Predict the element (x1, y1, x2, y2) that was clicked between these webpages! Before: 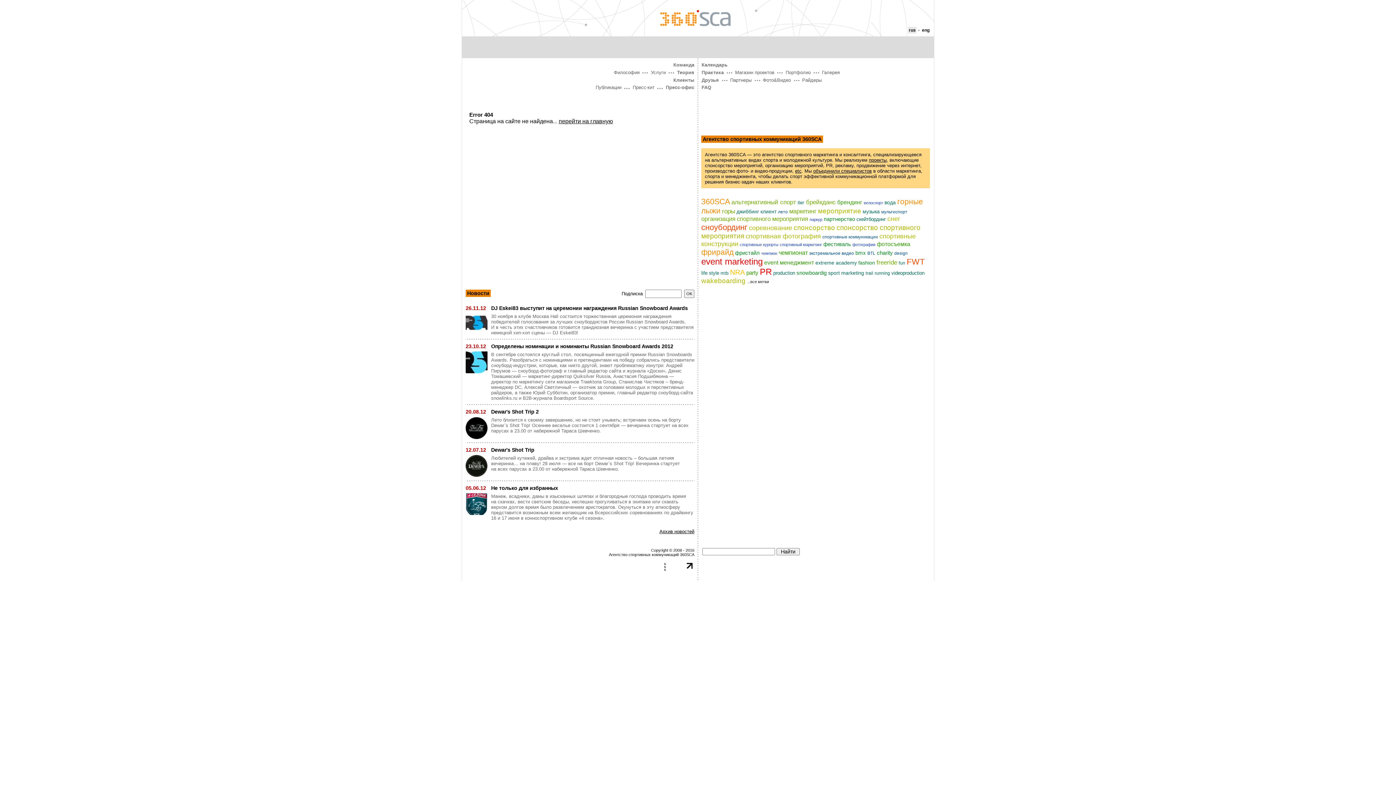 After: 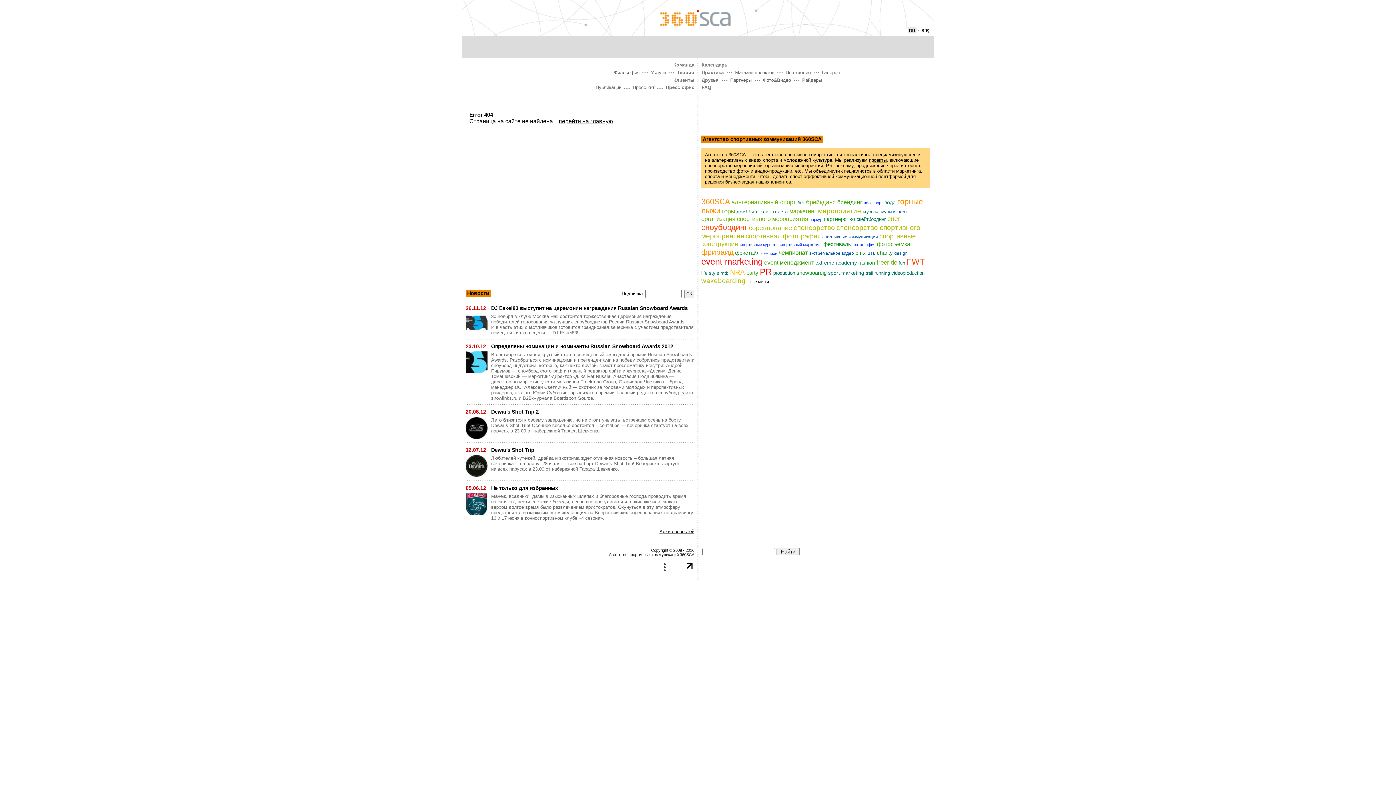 Action: label: вода bbox: (884, 200, 896, 205)